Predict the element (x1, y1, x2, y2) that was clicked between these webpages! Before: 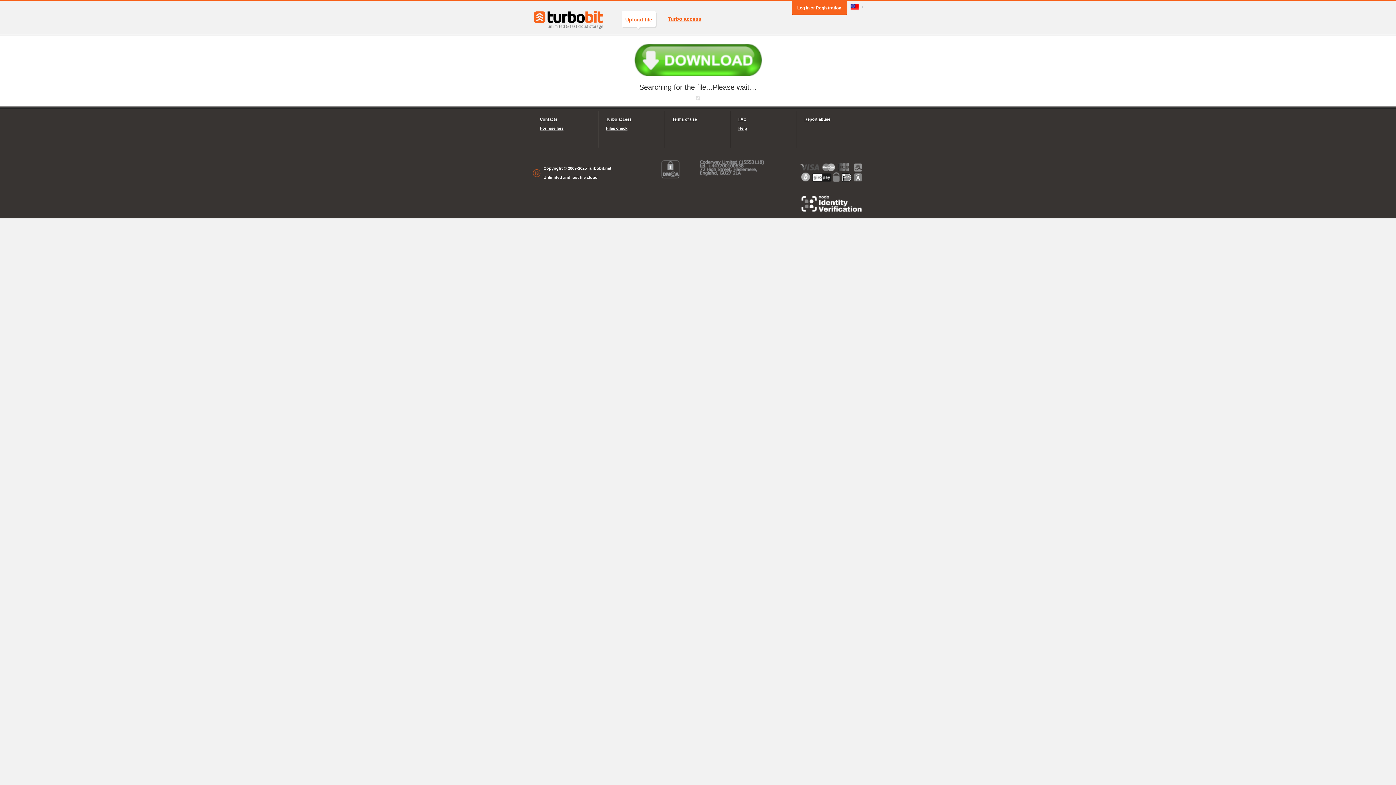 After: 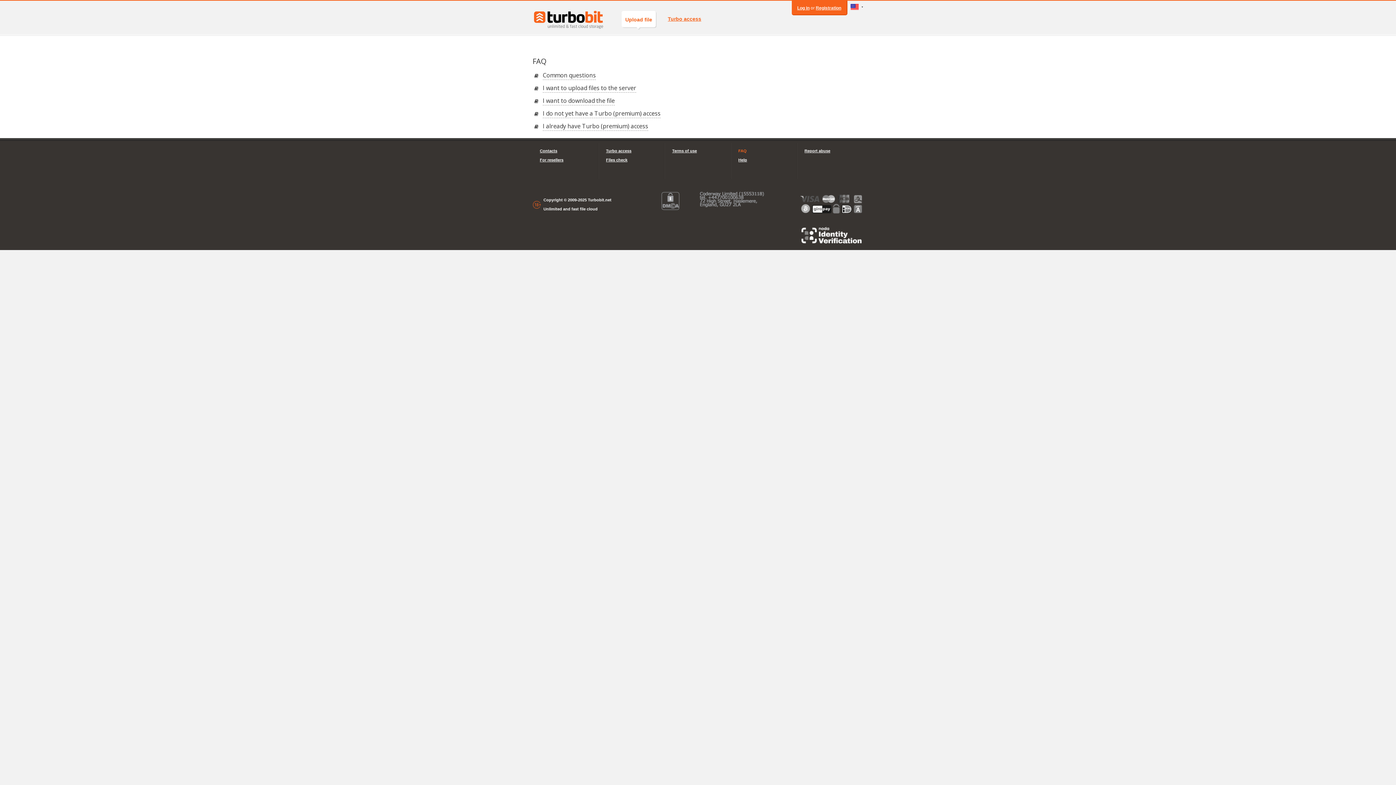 Action: bbox: (738, 114, 789, 124) label: FAQ